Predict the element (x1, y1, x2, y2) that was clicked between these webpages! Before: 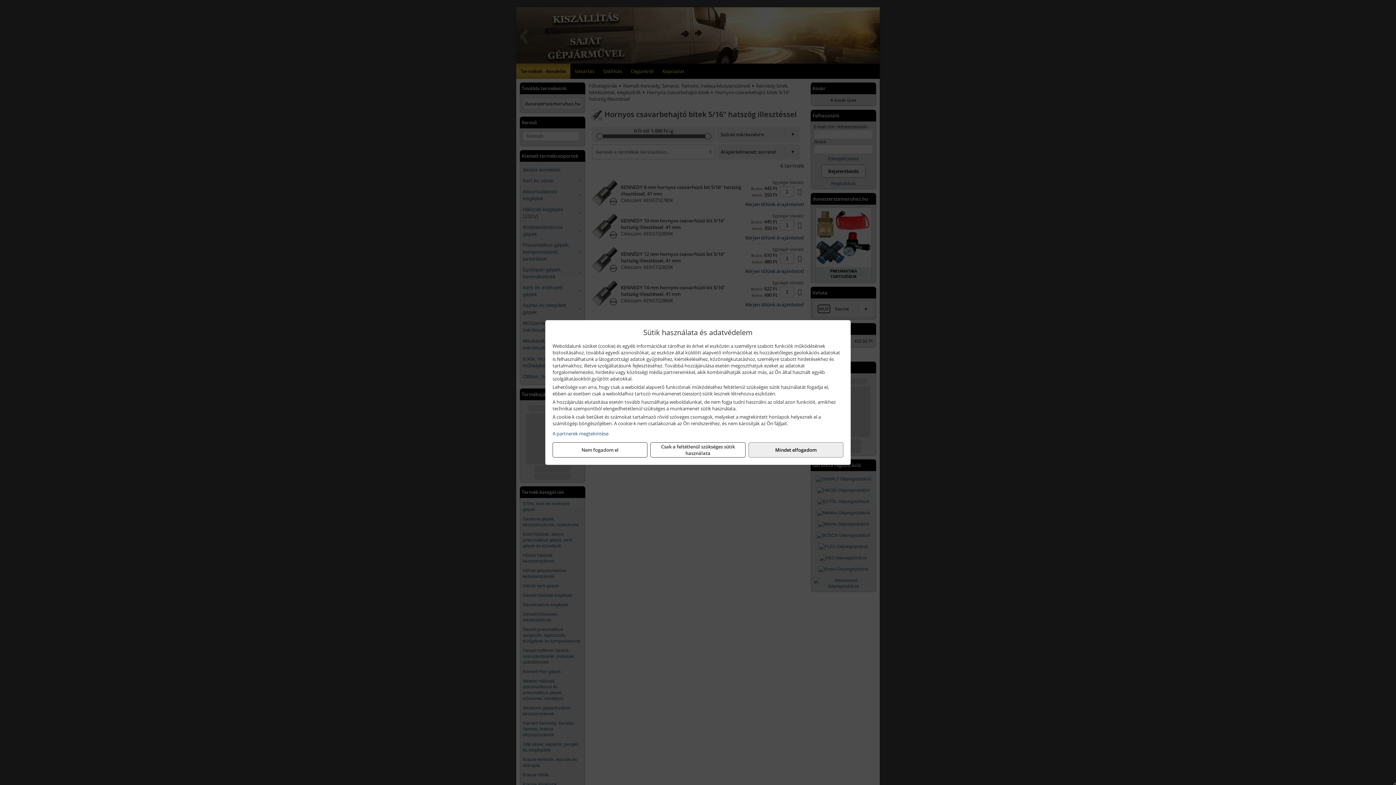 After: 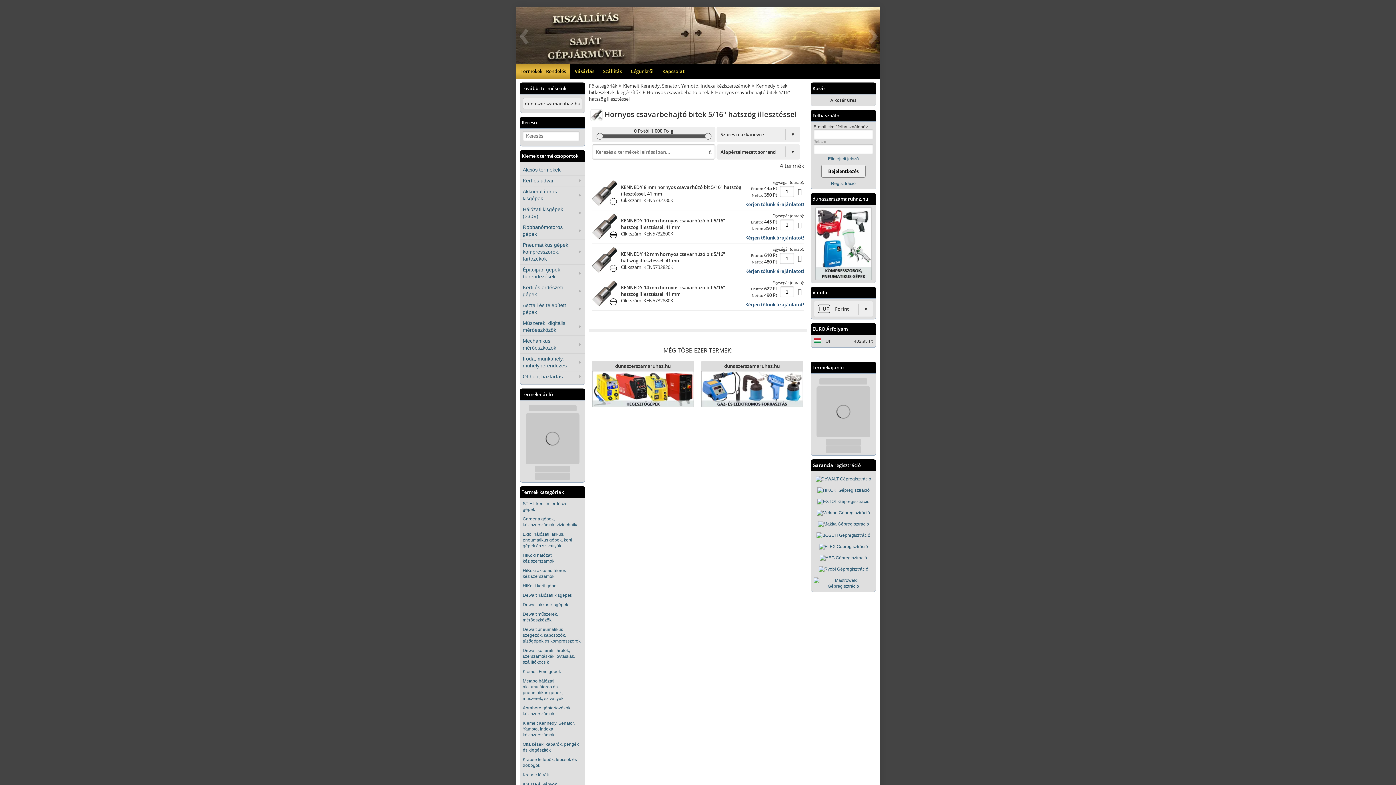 Action: bbox: (650, 442, 745, 457) label: Csak a feltétlenül szükséges sütik használata